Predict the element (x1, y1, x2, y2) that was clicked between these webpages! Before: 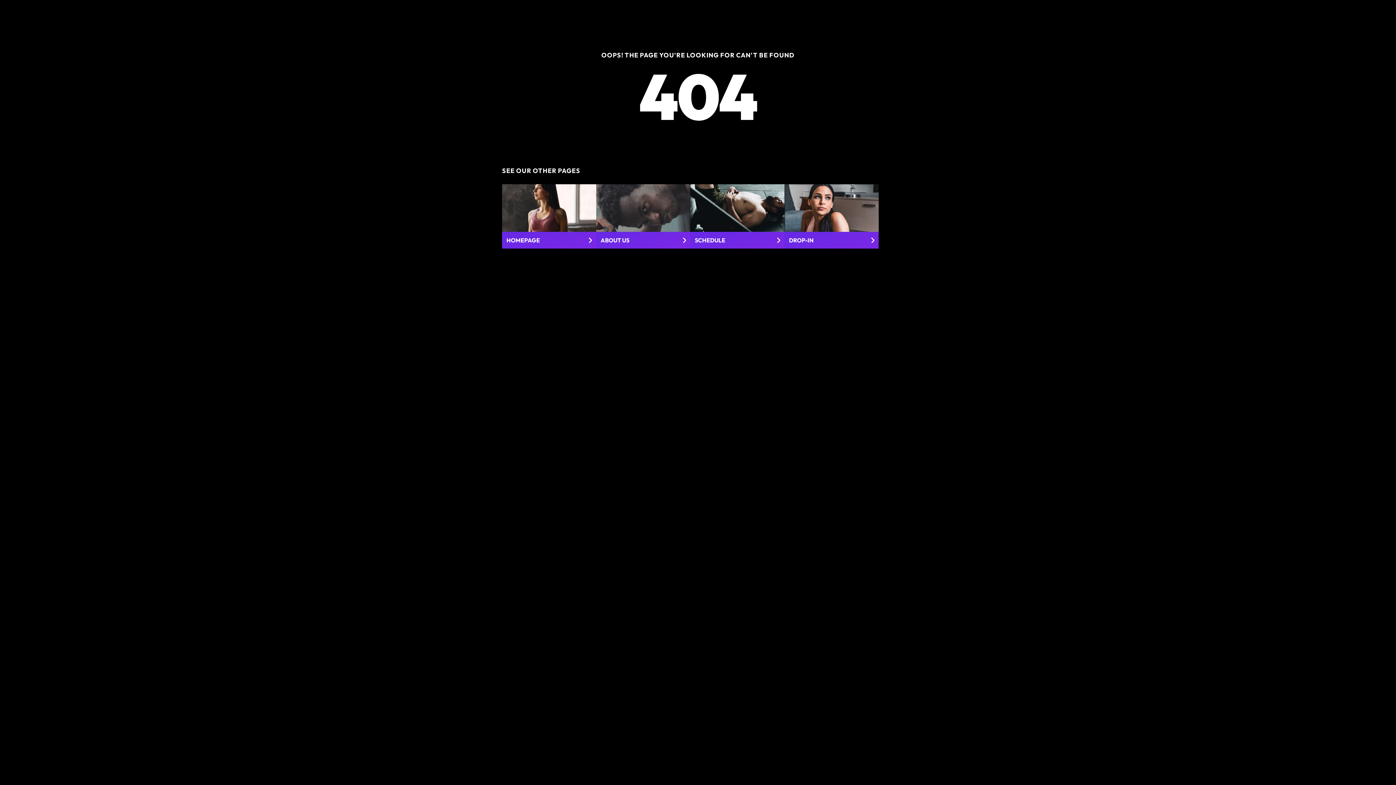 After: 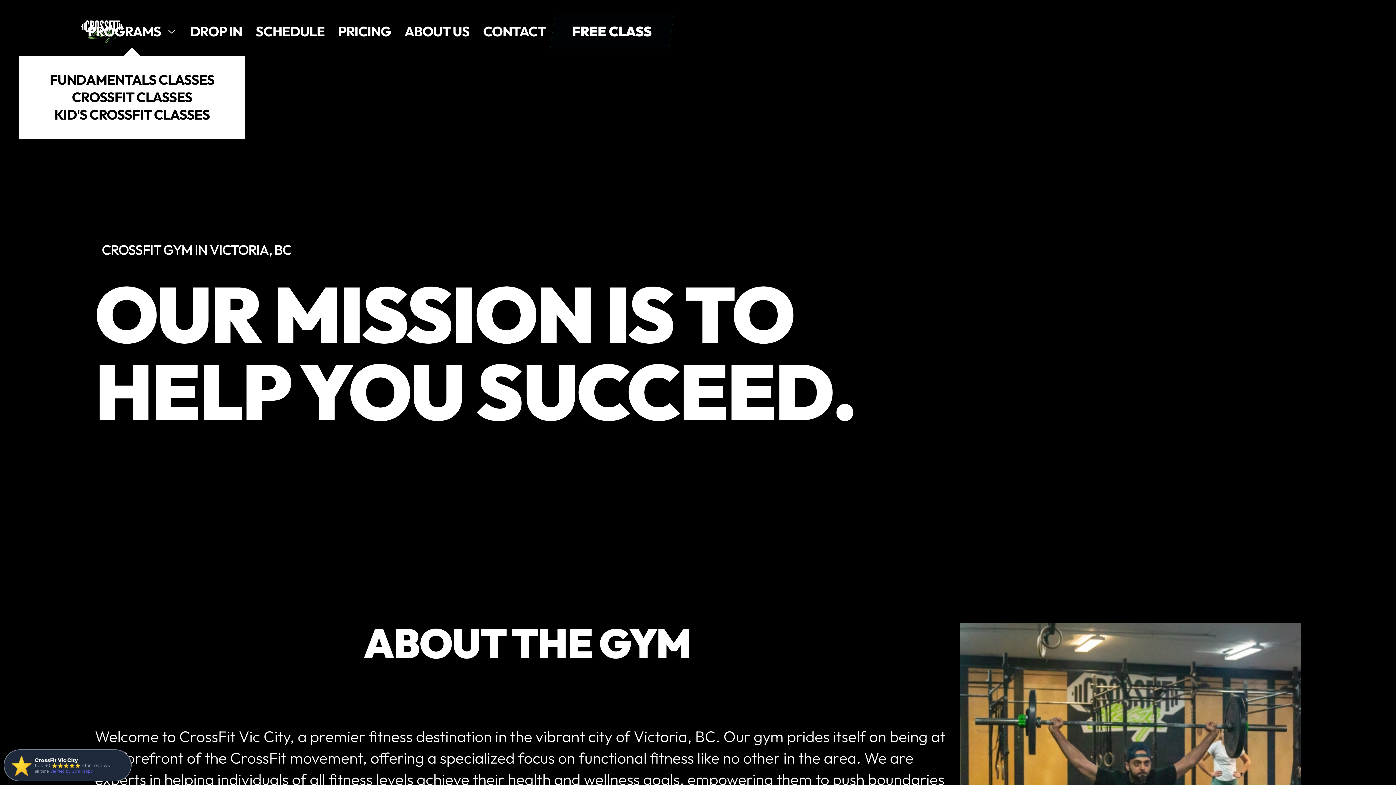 Action: label: ABOUT US bbox: (596, 184, 690, 248)